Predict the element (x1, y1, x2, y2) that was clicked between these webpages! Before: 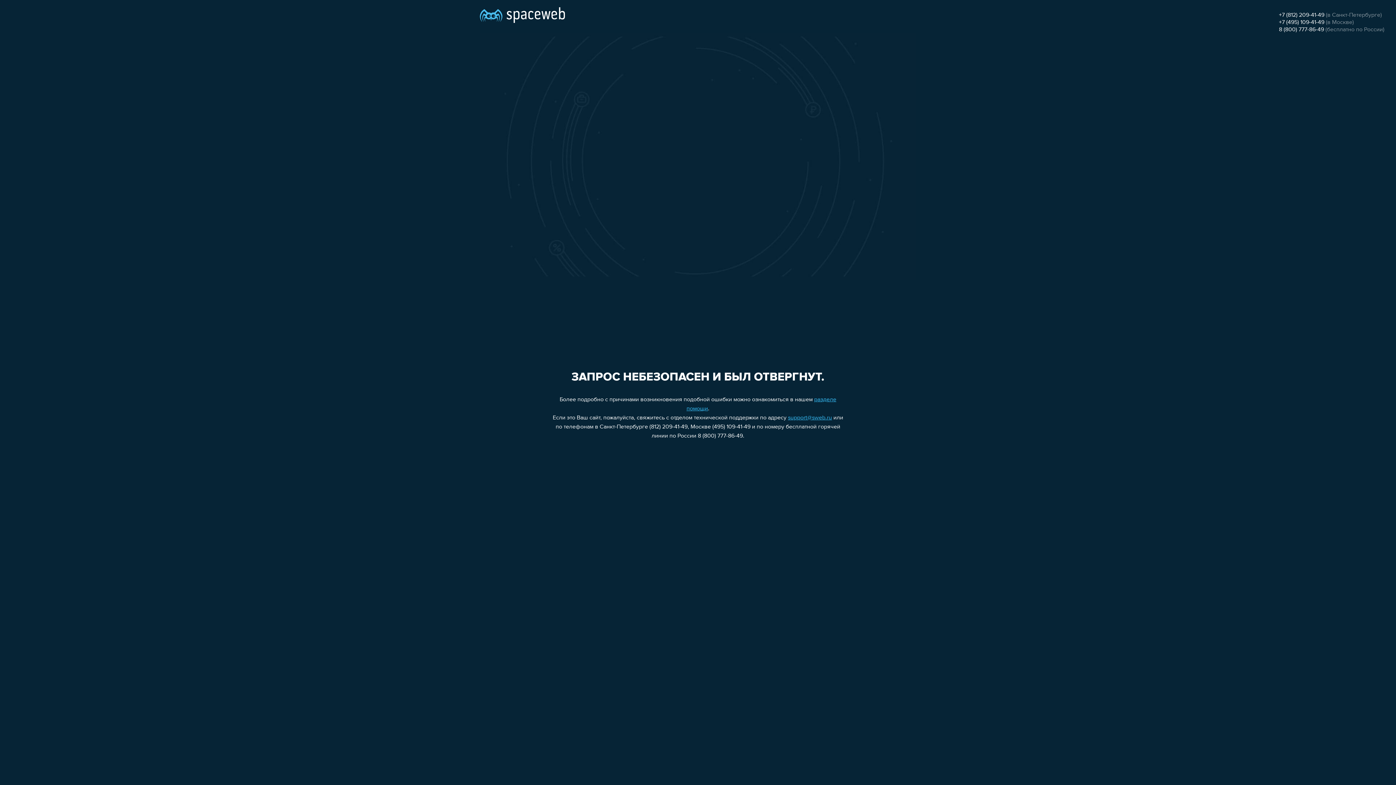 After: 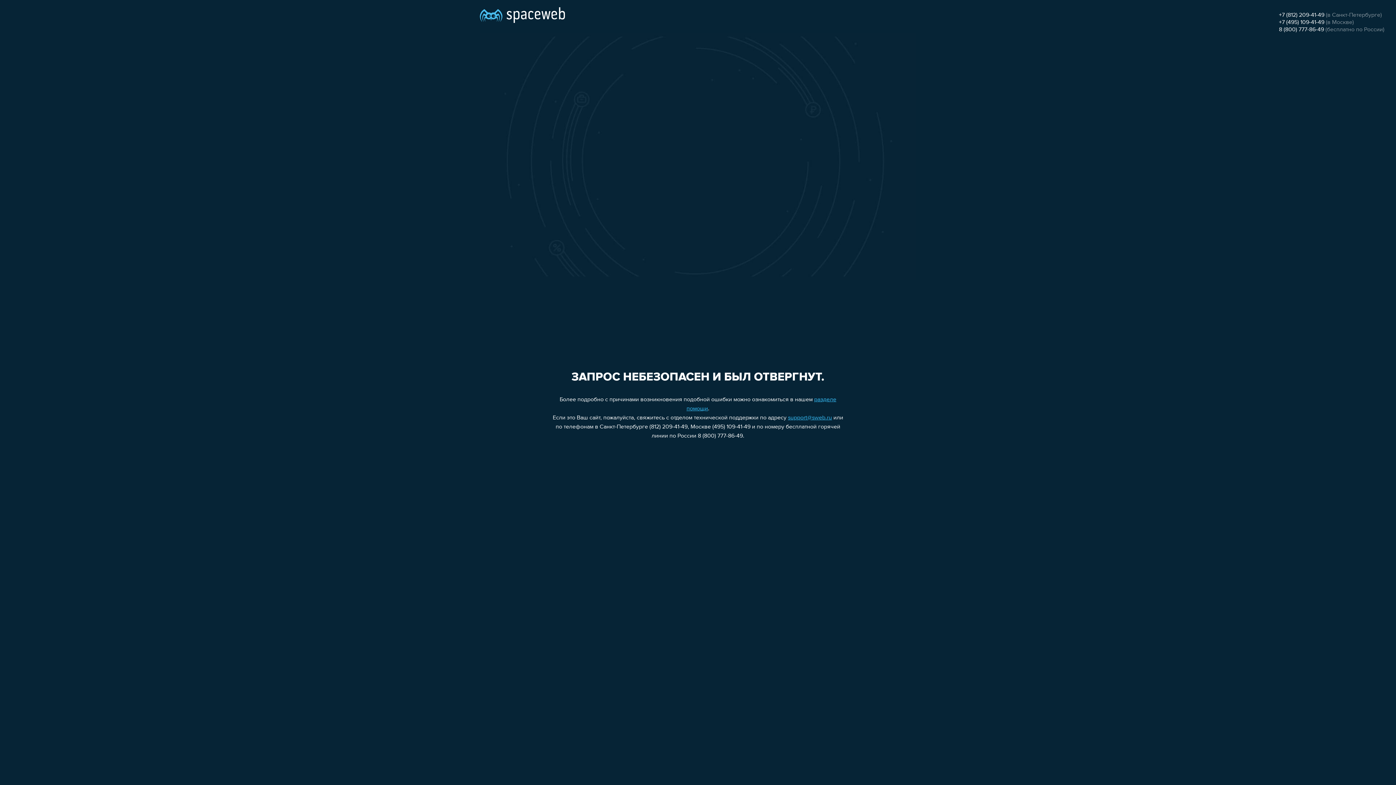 Action: bbox: (788, 415, 832, 421) label: support@sweb.ru